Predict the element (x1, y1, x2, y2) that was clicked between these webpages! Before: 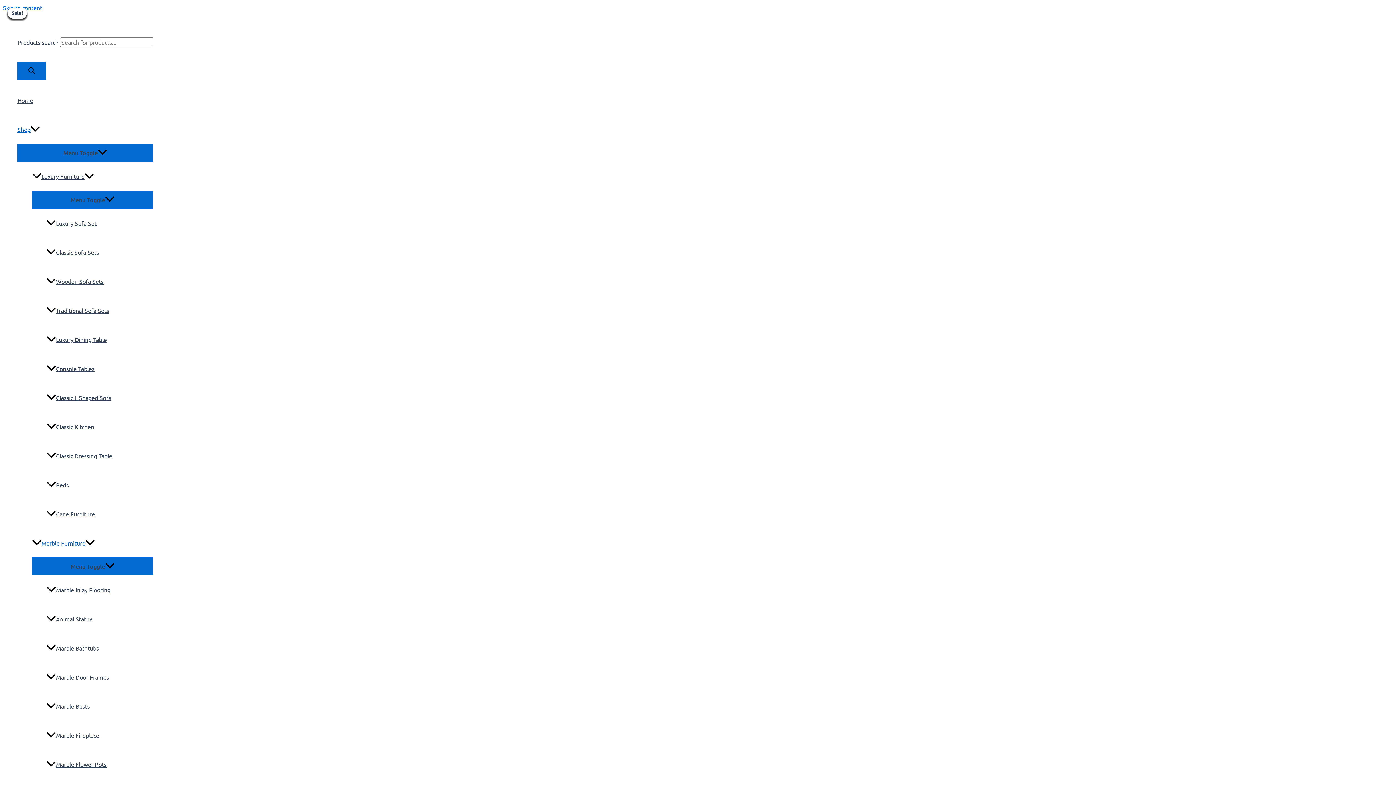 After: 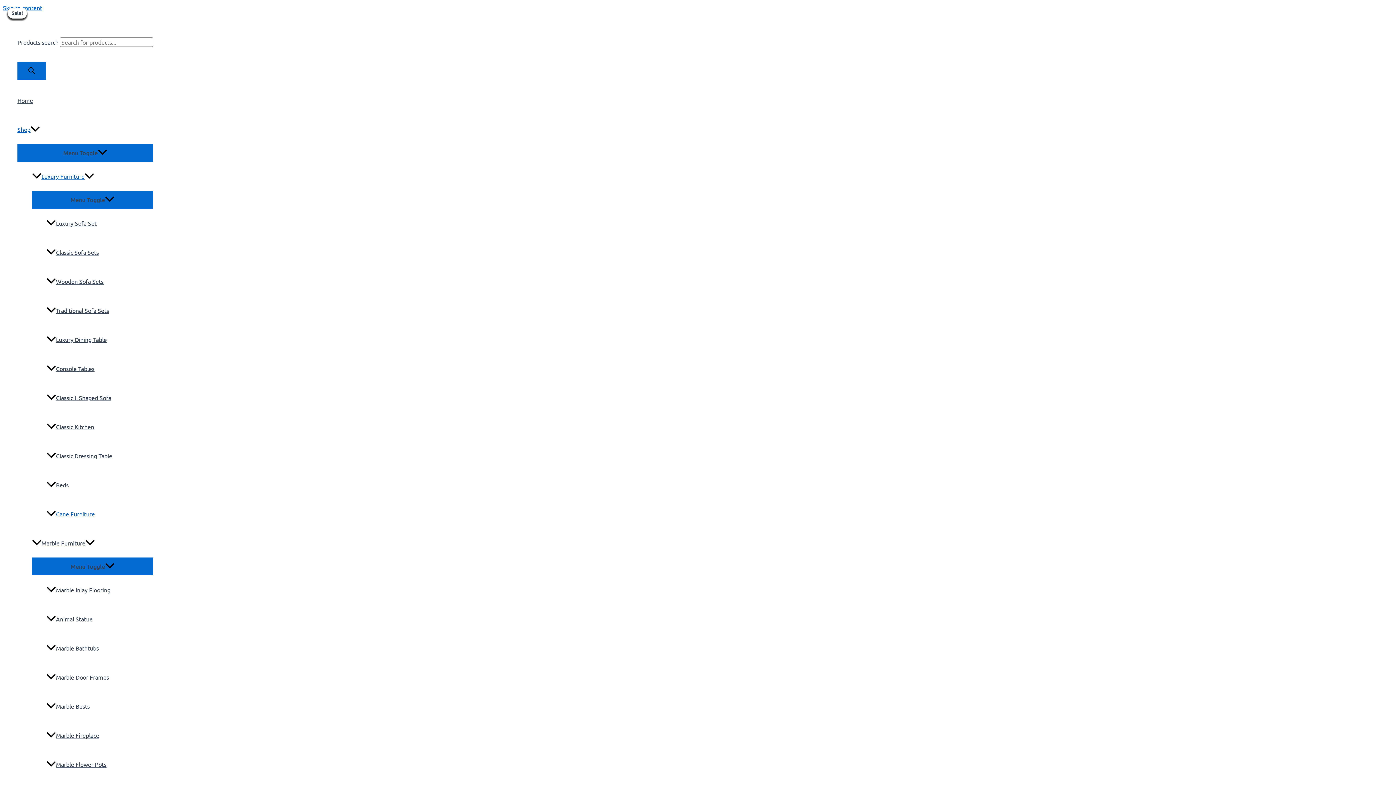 Action: bbox: (46, 499, 153, 528) label: Cane Furniture